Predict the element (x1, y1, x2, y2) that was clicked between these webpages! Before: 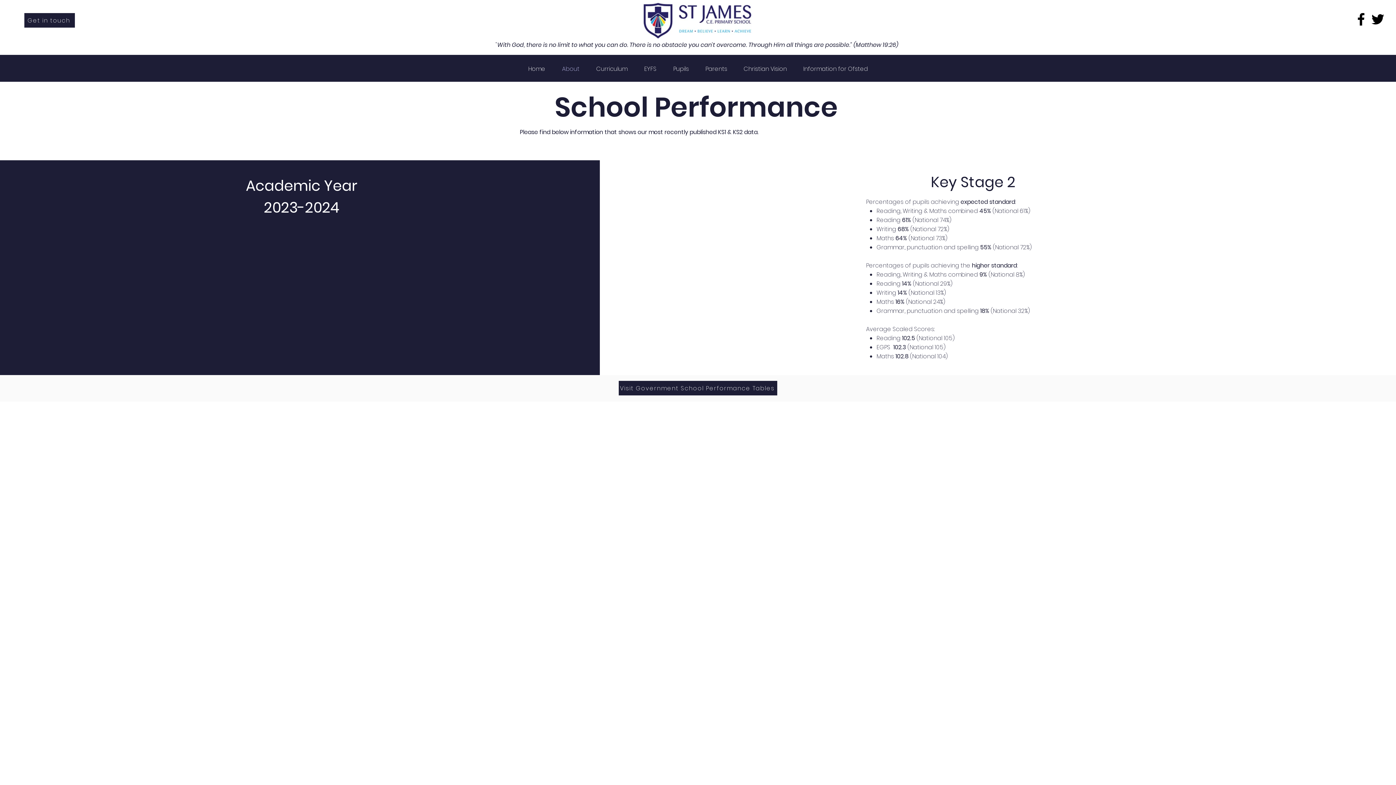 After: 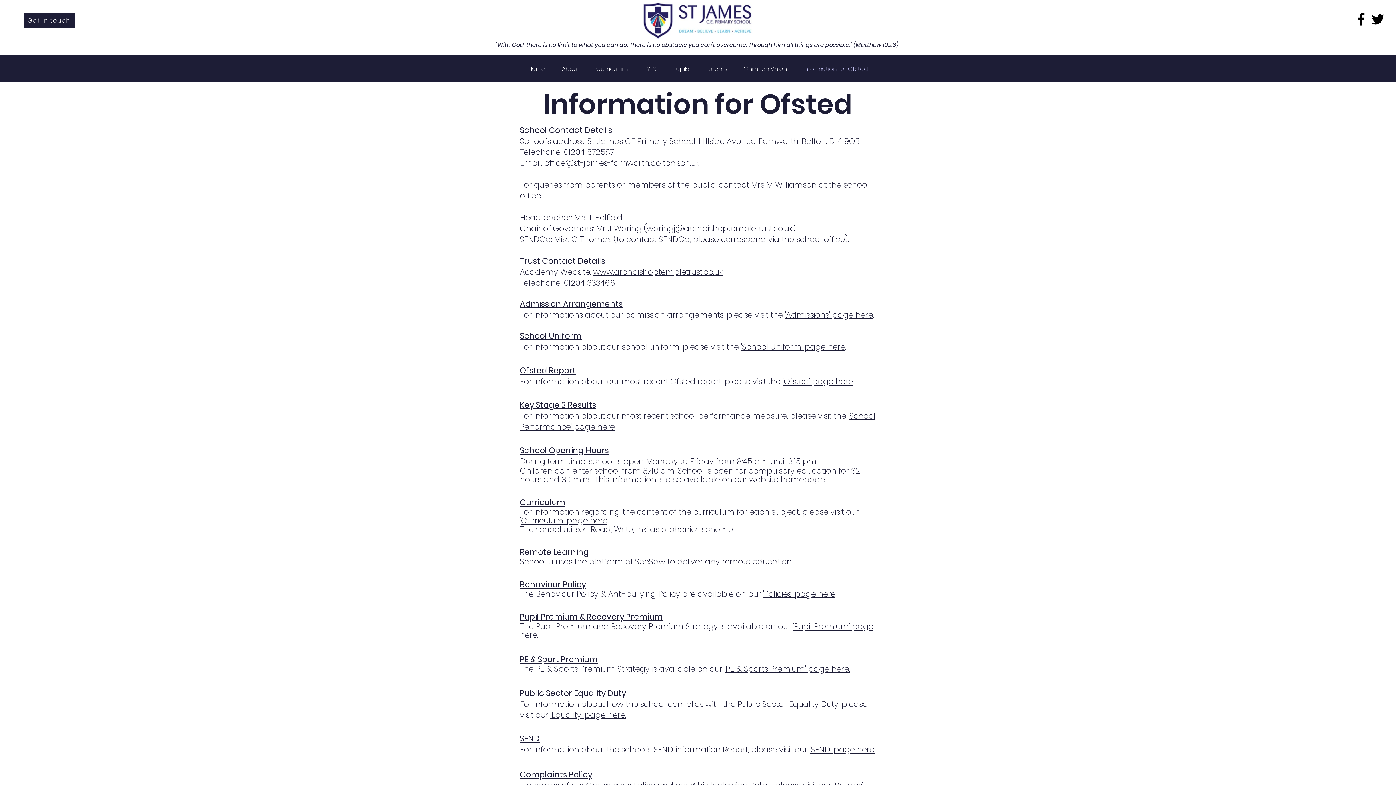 Action: bbox: (795, 62, 876, 74) label: Information for Ofsted